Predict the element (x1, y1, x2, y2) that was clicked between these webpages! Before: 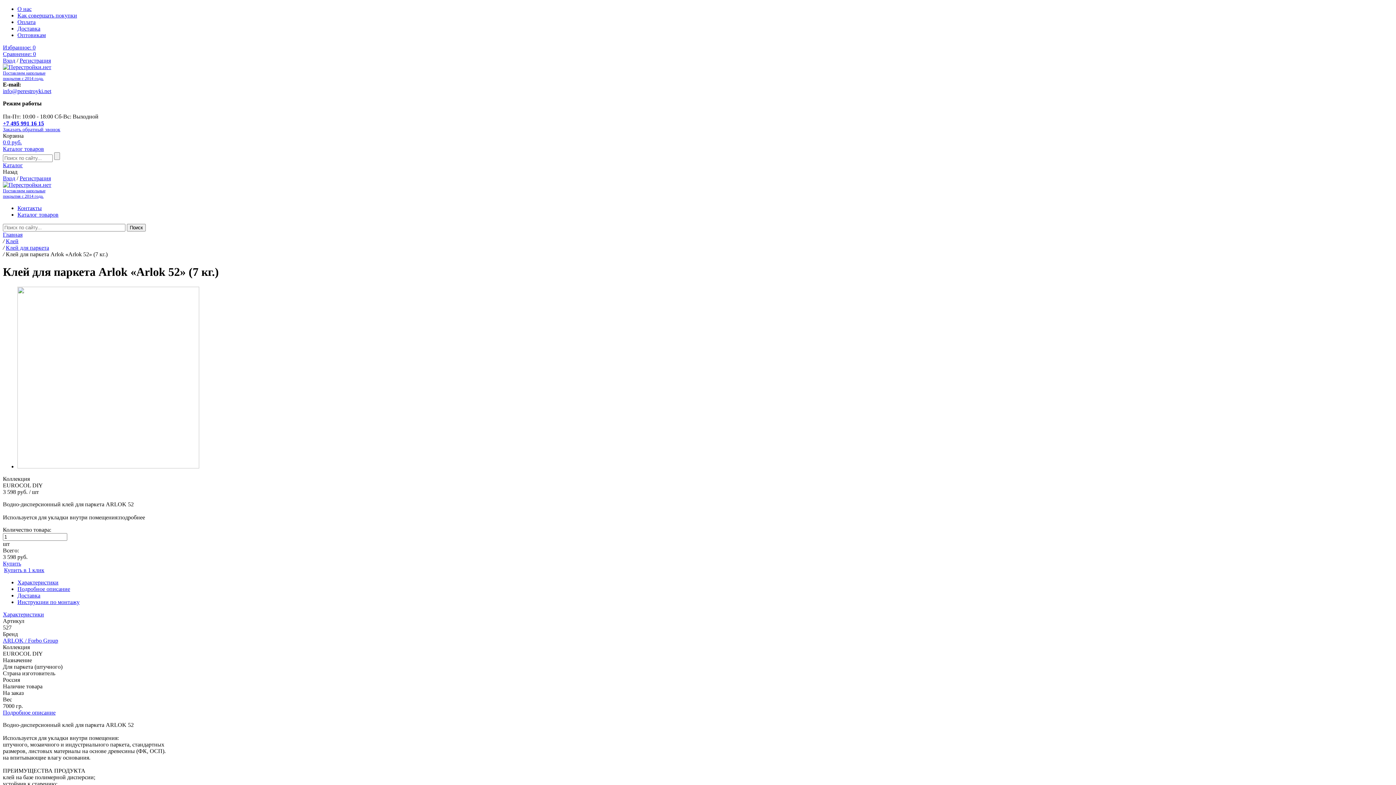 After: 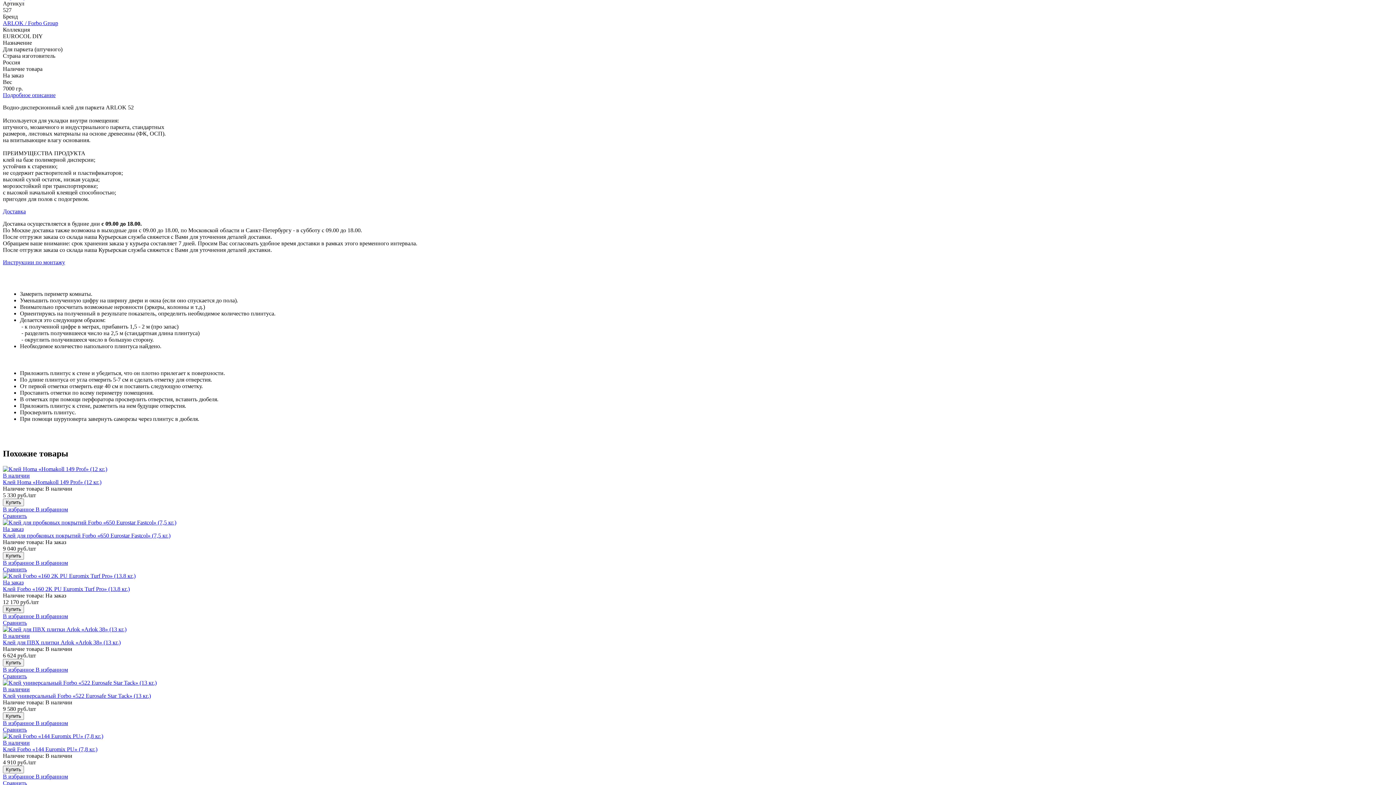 Action: bbox: (2, 611, 44, 617) label: Характеристики